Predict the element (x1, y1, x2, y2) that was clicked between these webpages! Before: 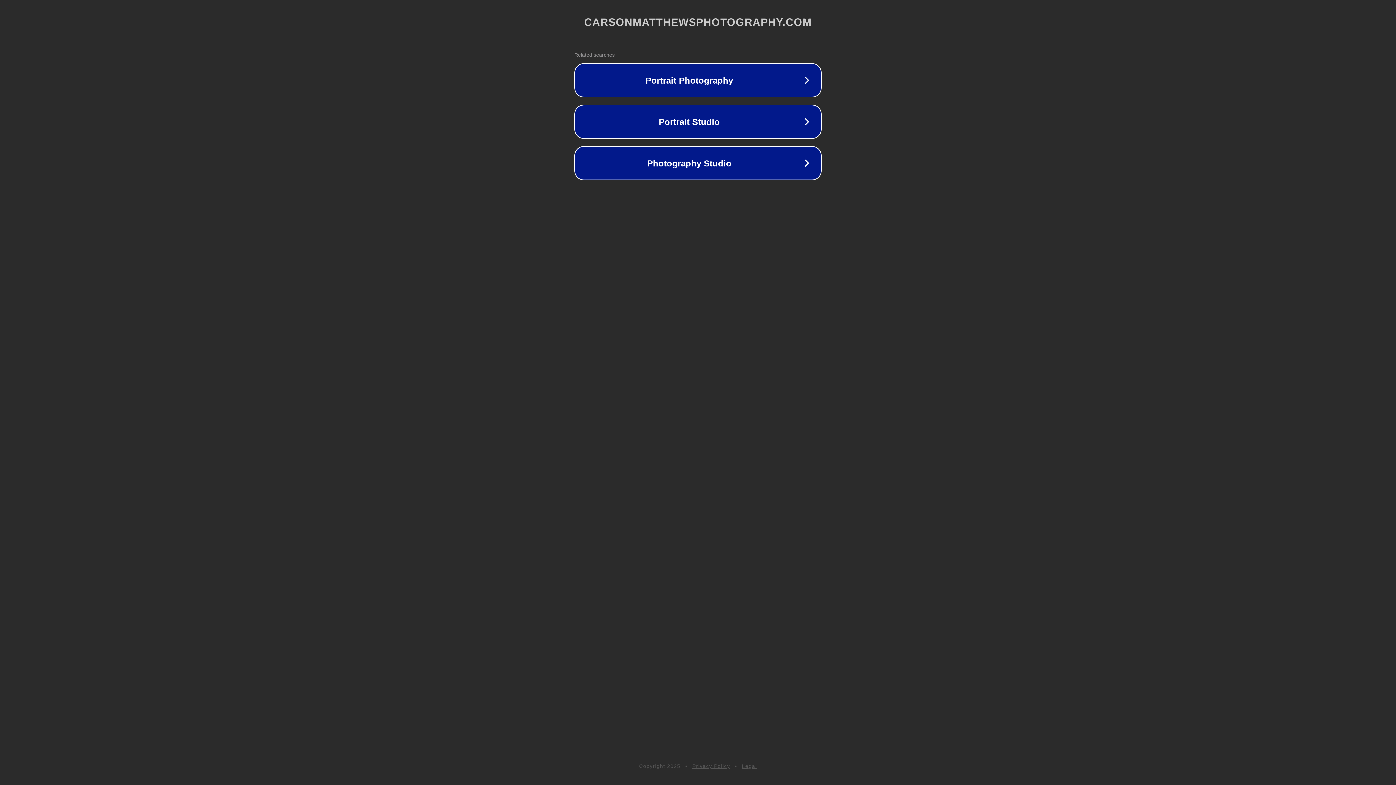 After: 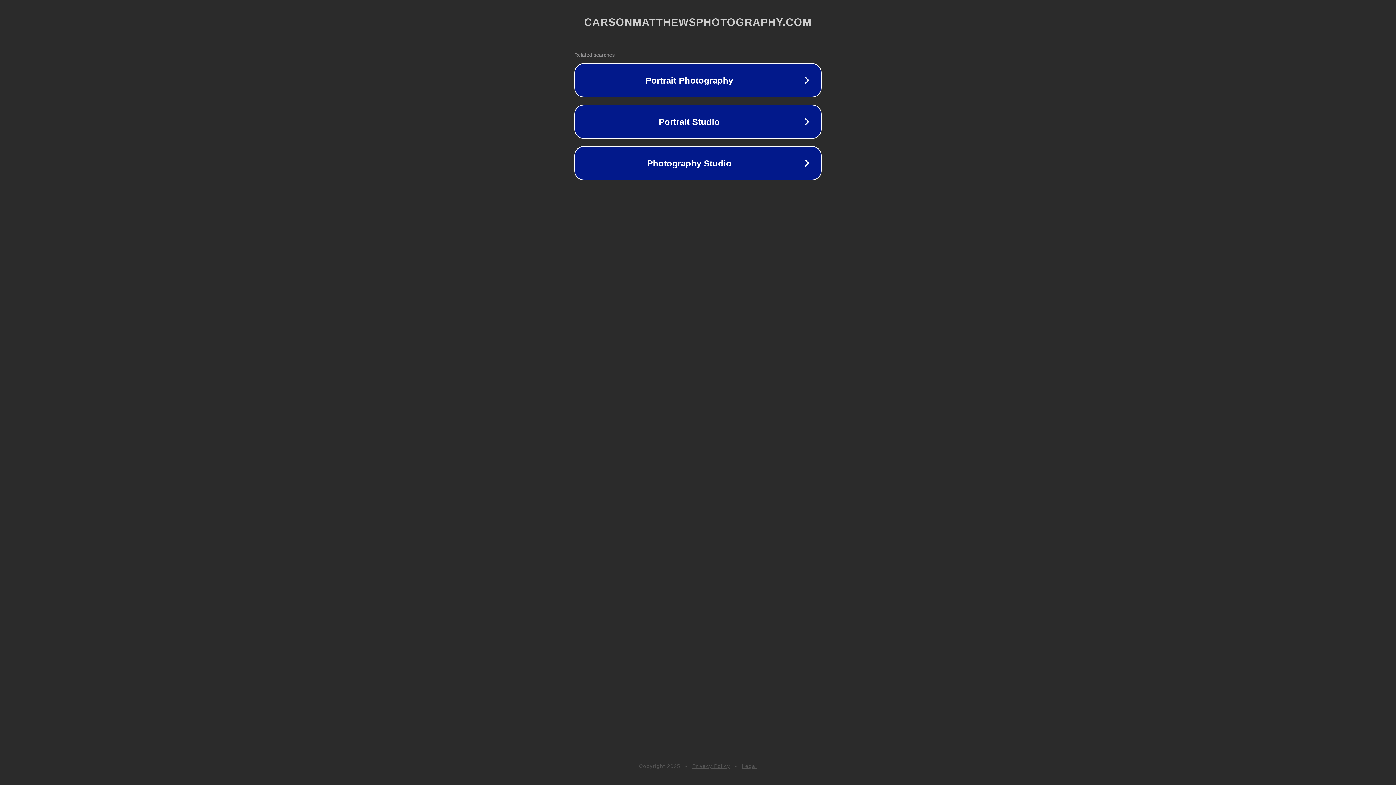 Action: label: Legal bbox: (742, 763, 757, 769)